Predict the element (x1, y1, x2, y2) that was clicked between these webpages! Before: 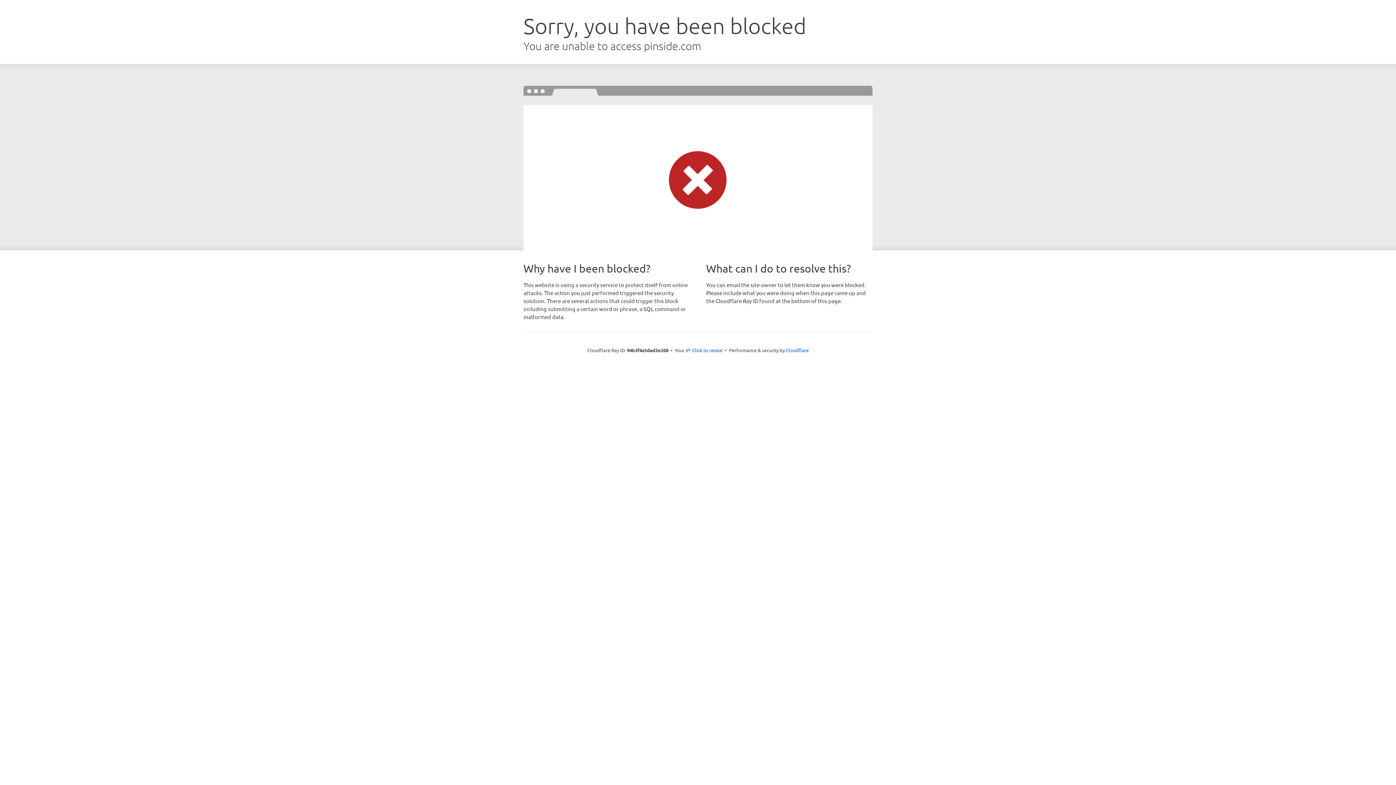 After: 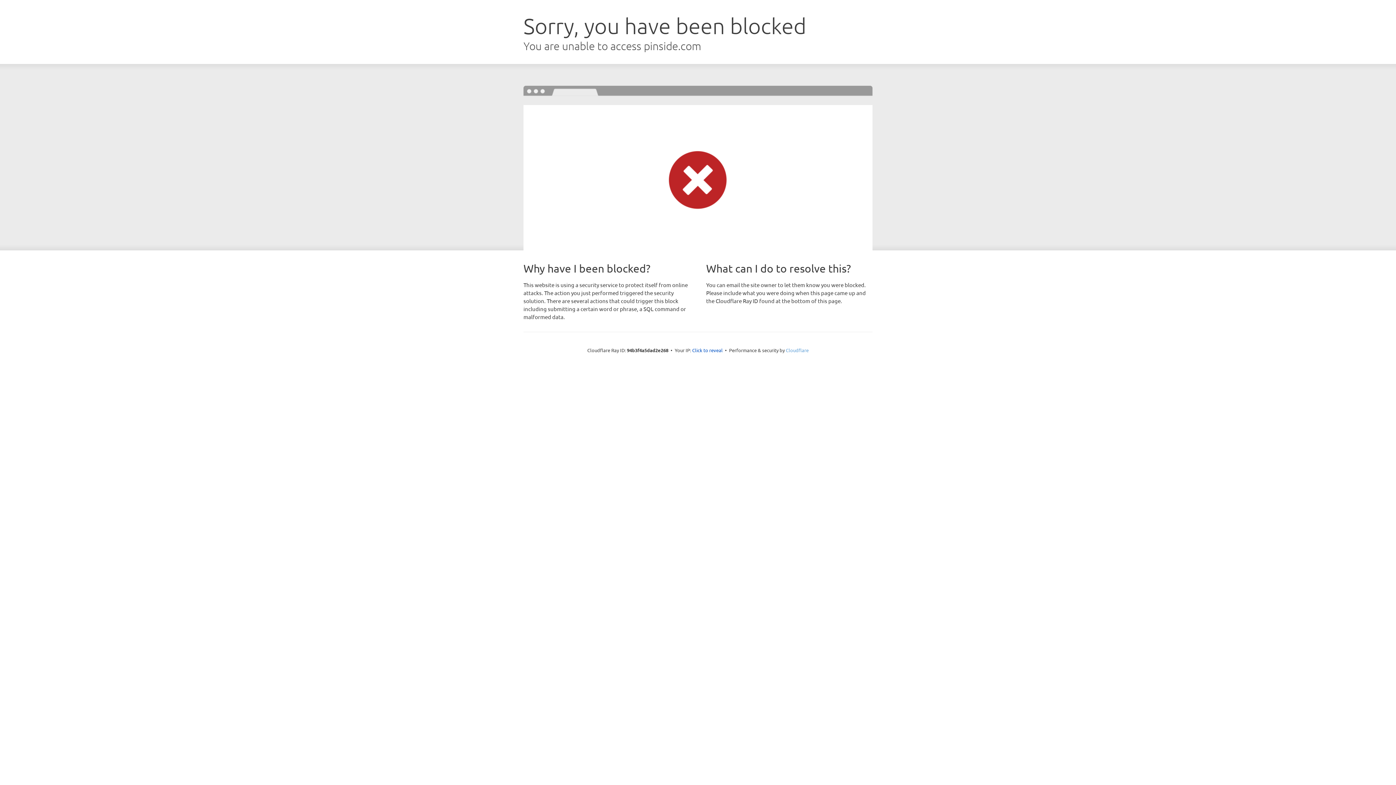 Action: label: Cloudflare bbox: (786, 347, 808, 353)